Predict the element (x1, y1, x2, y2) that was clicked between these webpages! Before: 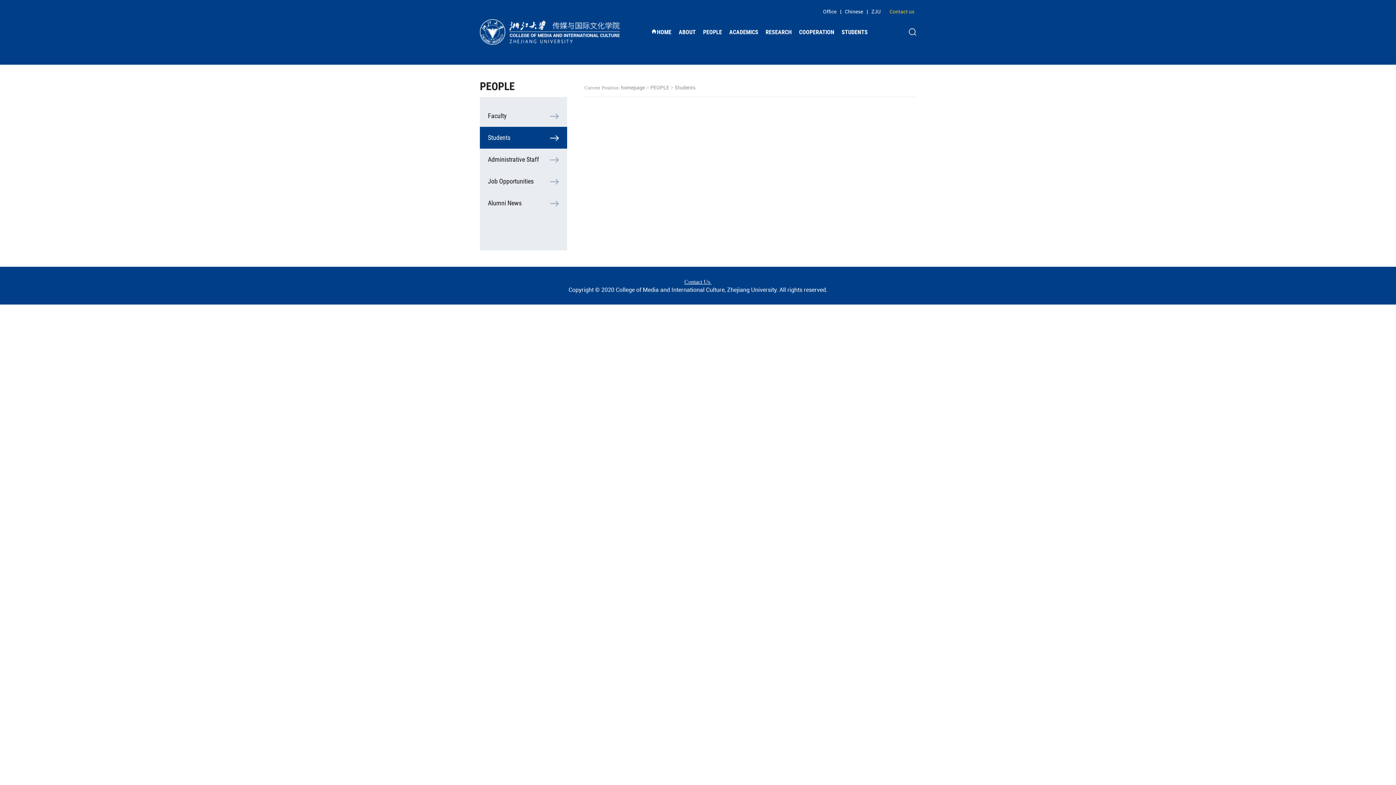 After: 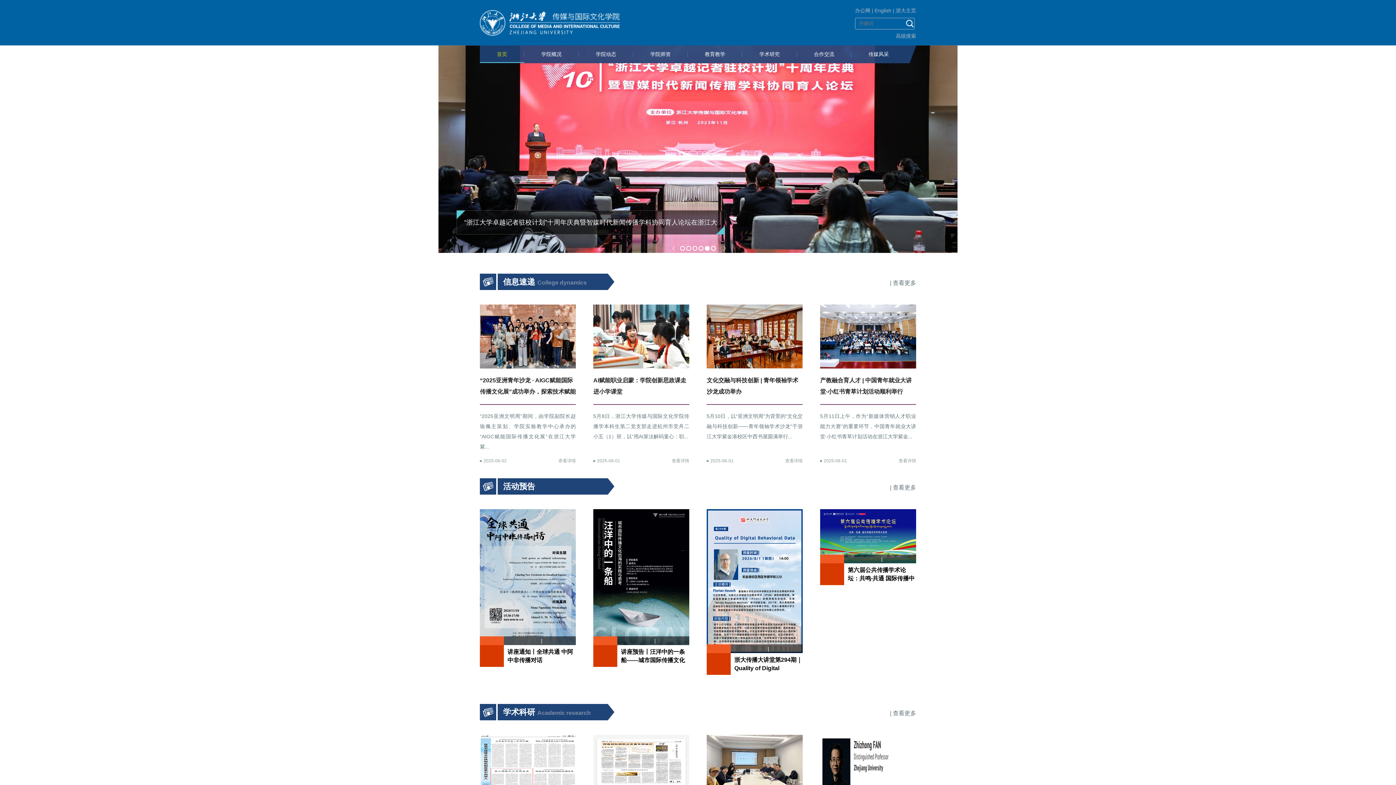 Action: bbox: (845, 8, 863, 14) label: Chinese